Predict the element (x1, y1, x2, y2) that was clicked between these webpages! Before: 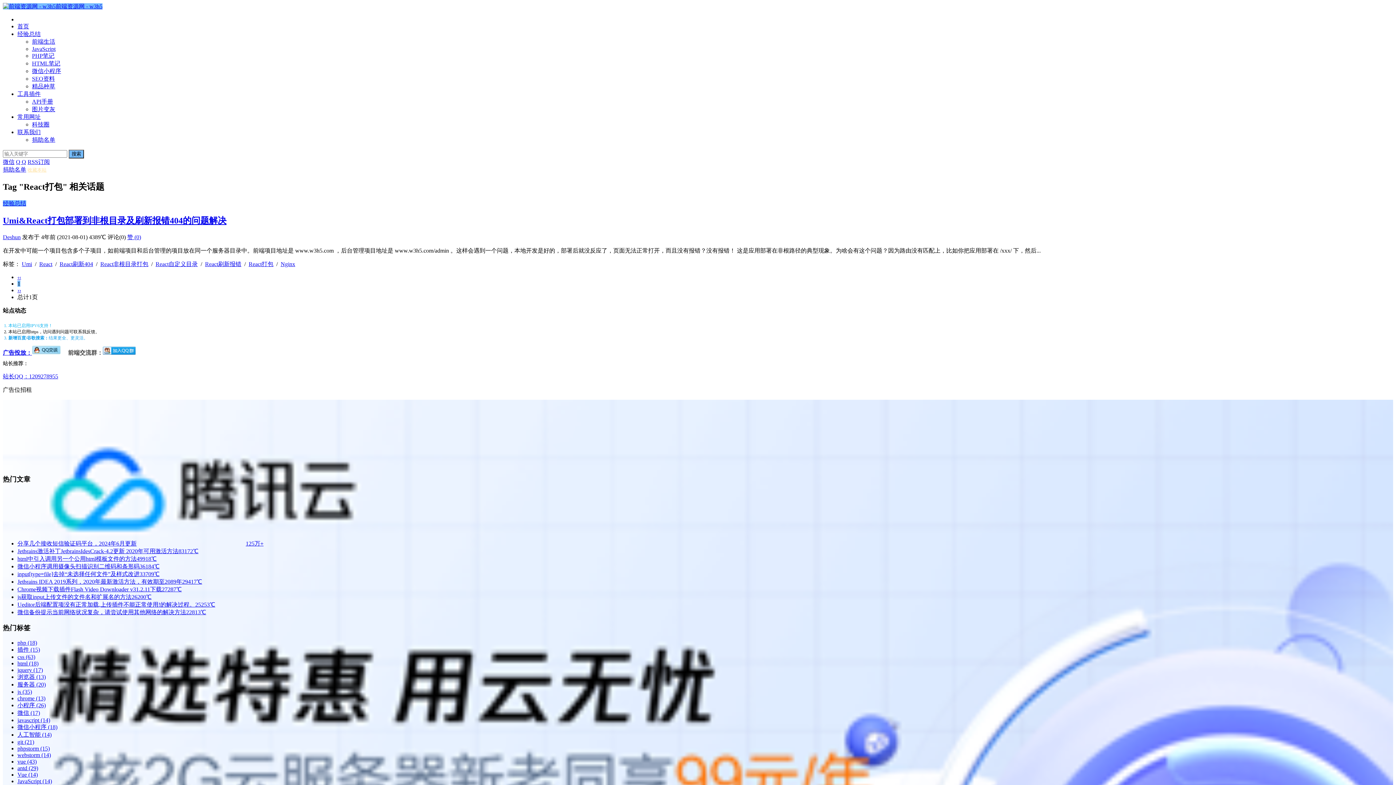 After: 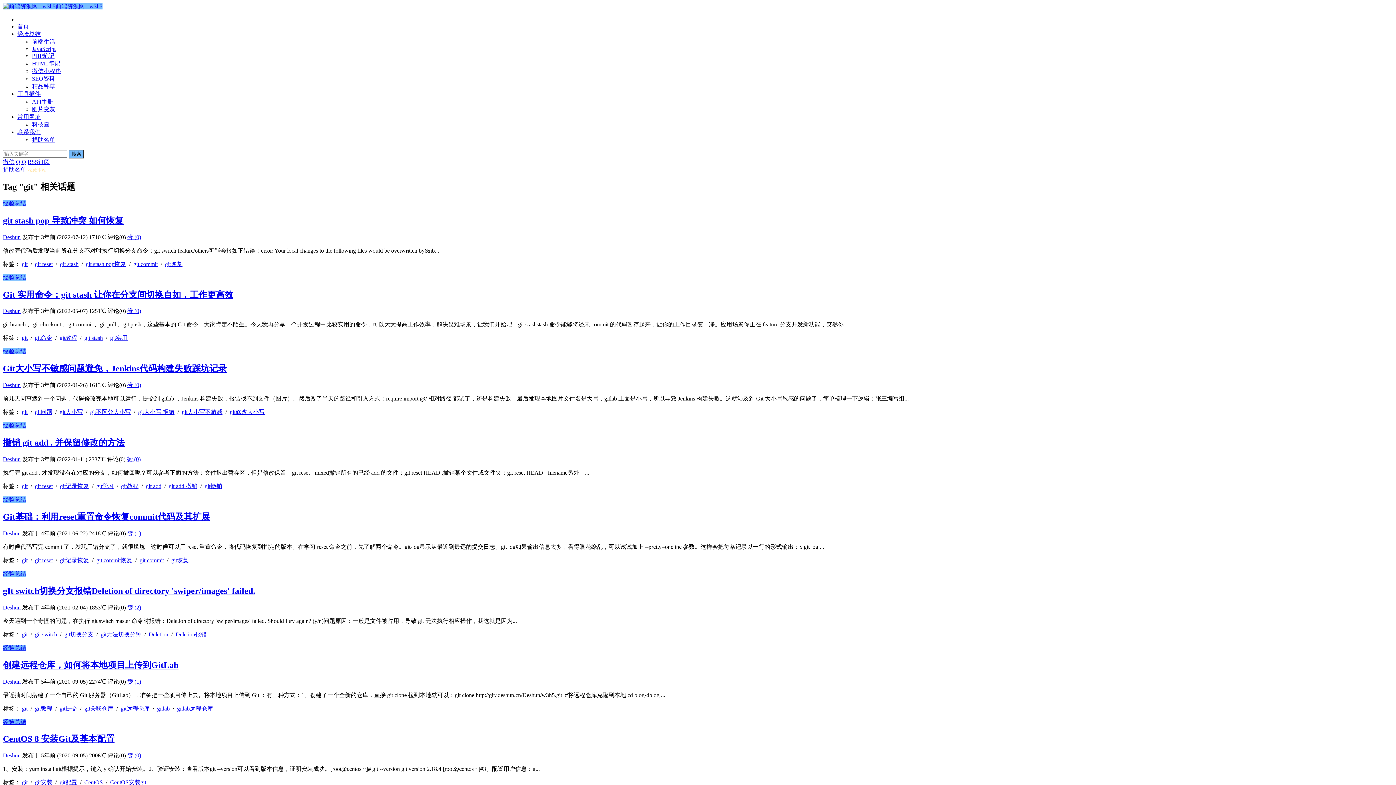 Action: label: git (21) bbox: (17, 739, 34, 745)